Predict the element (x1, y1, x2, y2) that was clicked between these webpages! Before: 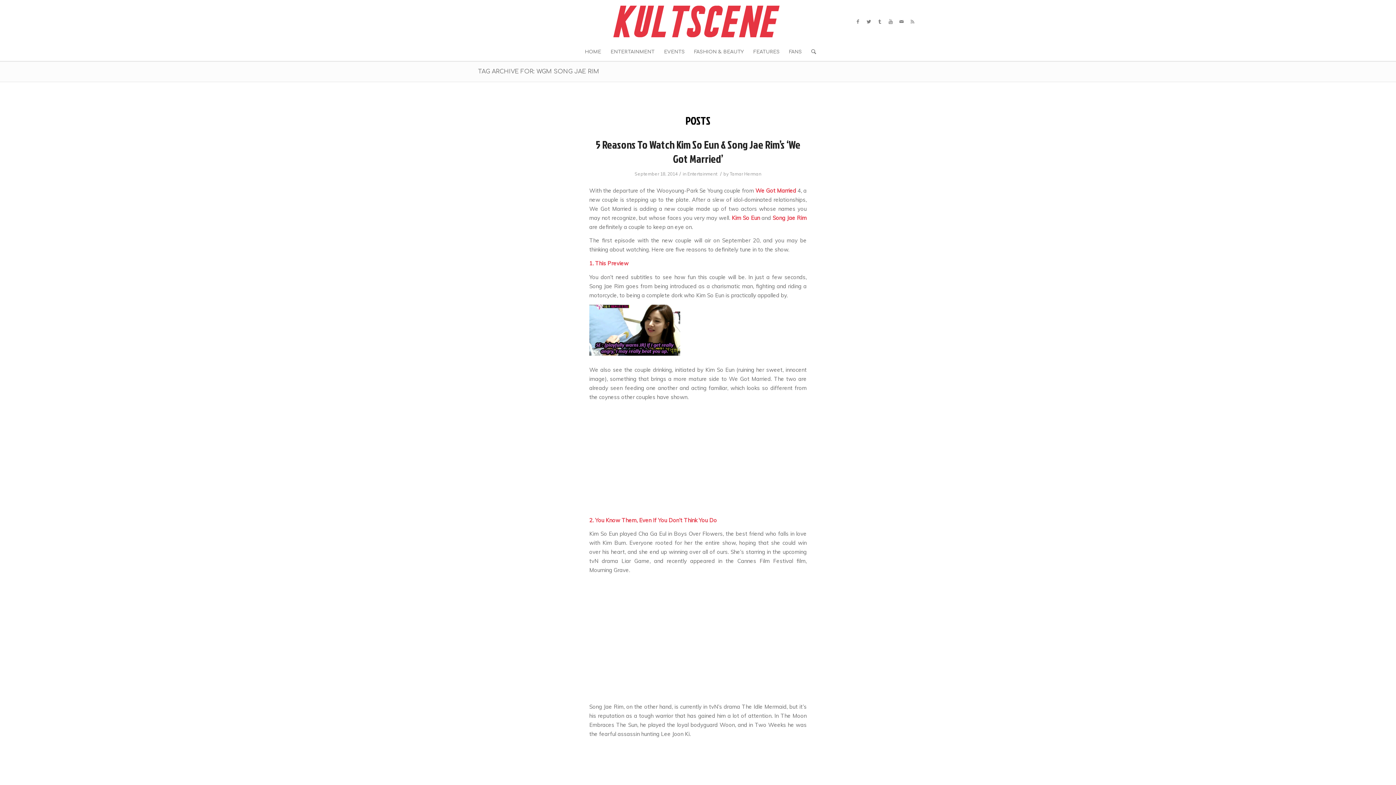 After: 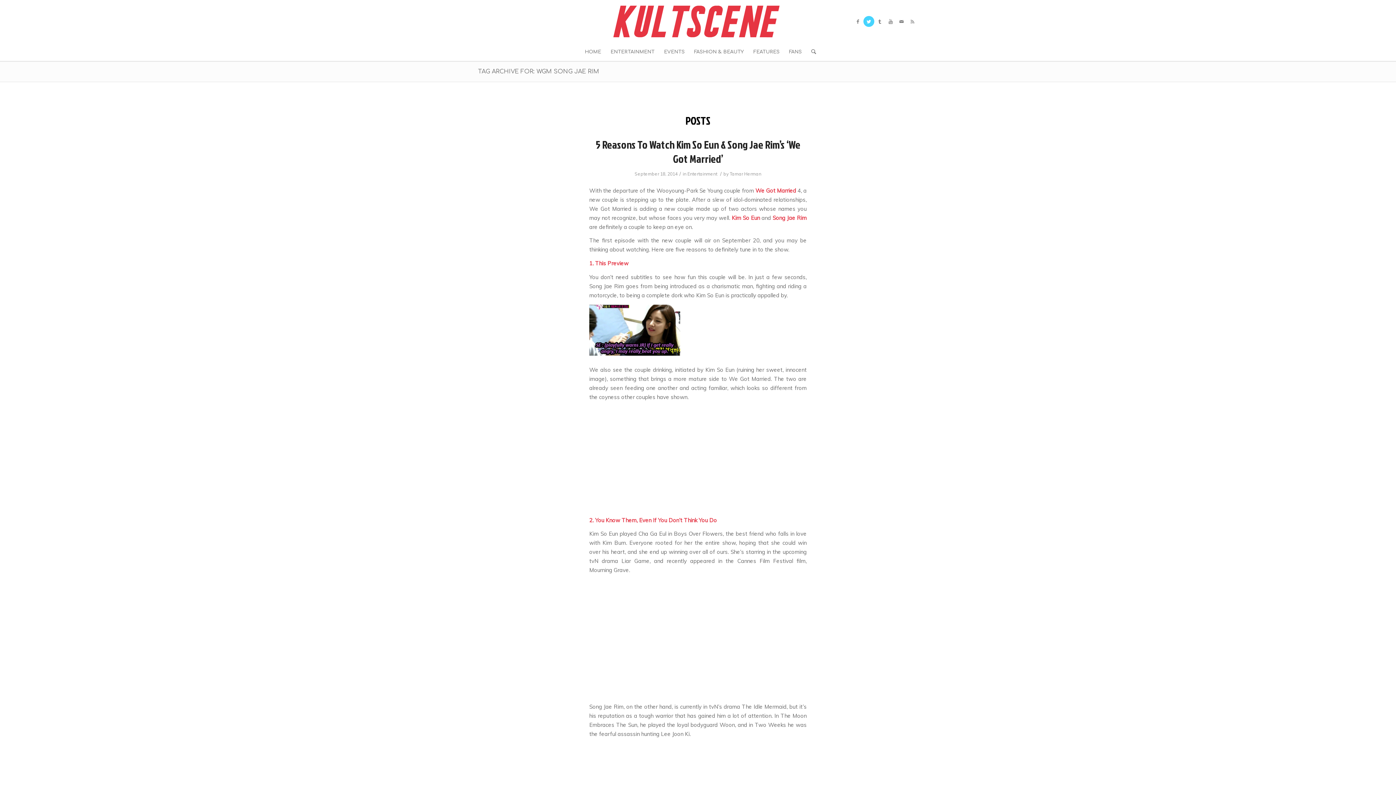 Action: label: Link to Twitter bbox: (863, 16, 874, 26)